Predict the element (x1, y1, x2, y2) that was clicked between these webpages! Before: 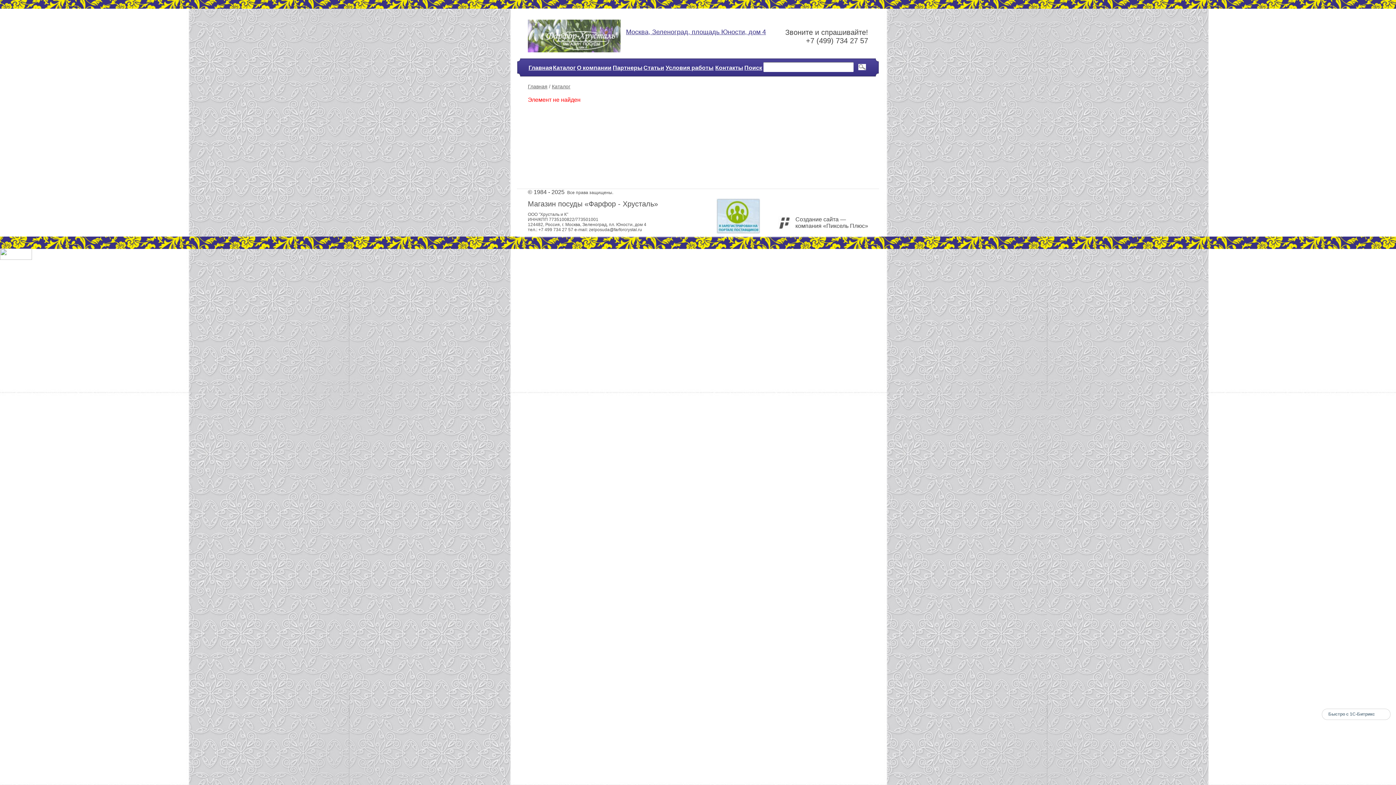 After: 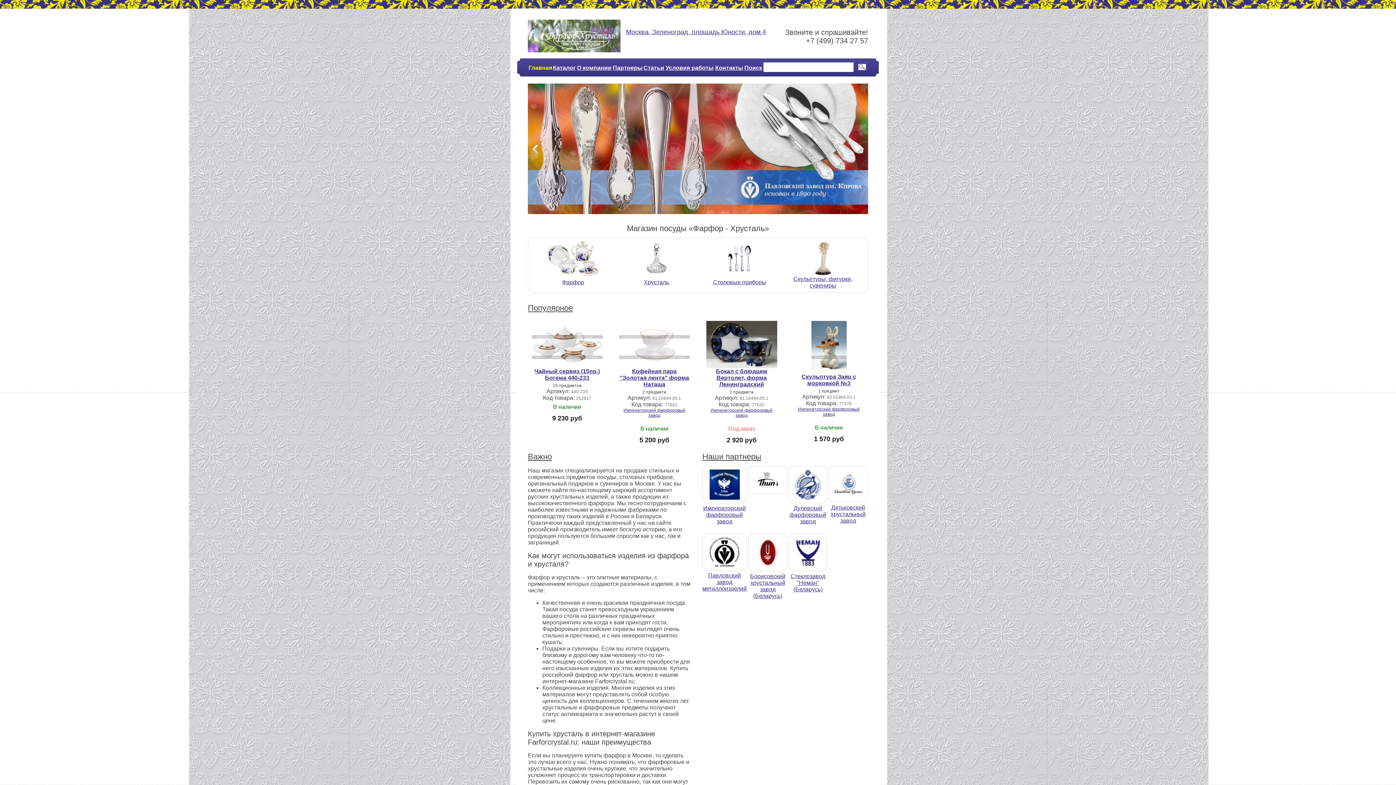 Action: bbox: (528, 48, 620, 53)